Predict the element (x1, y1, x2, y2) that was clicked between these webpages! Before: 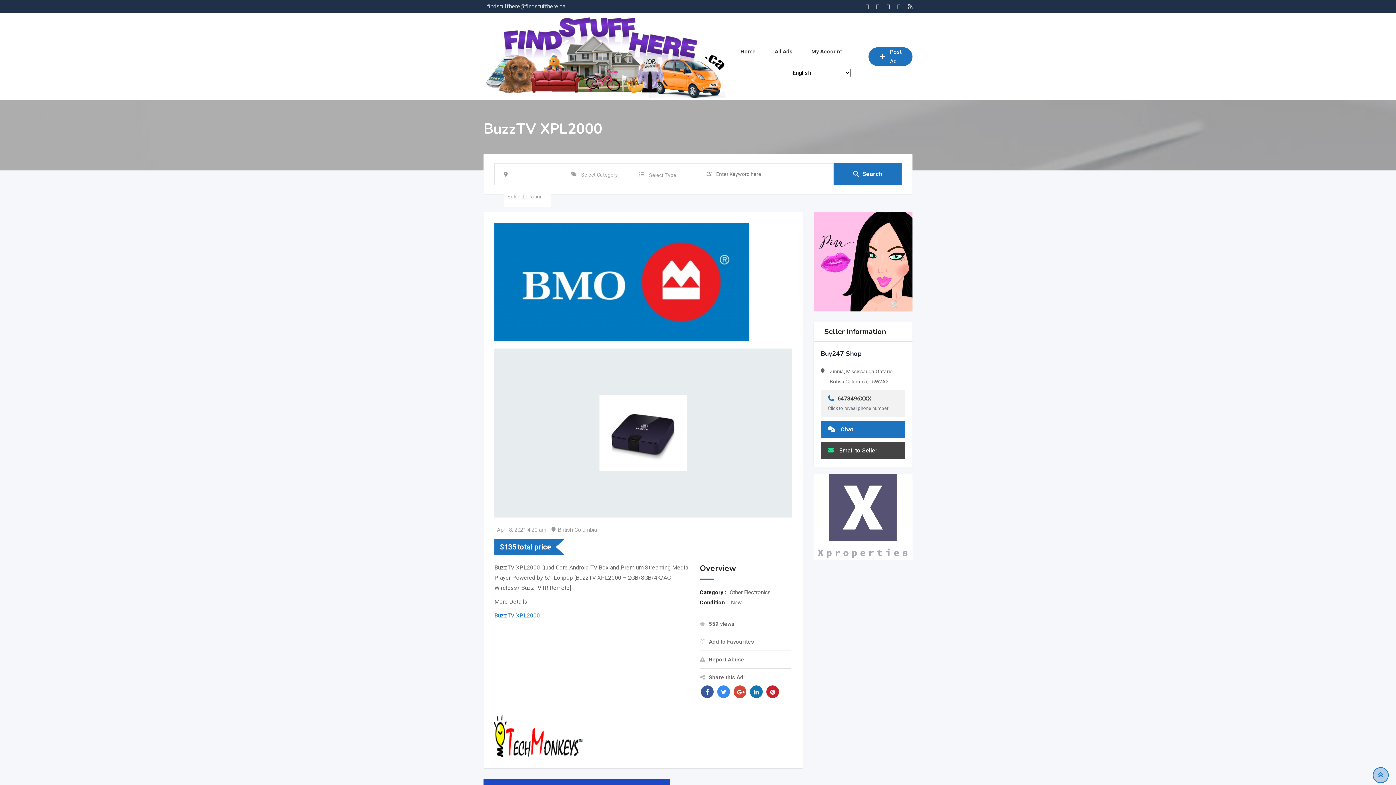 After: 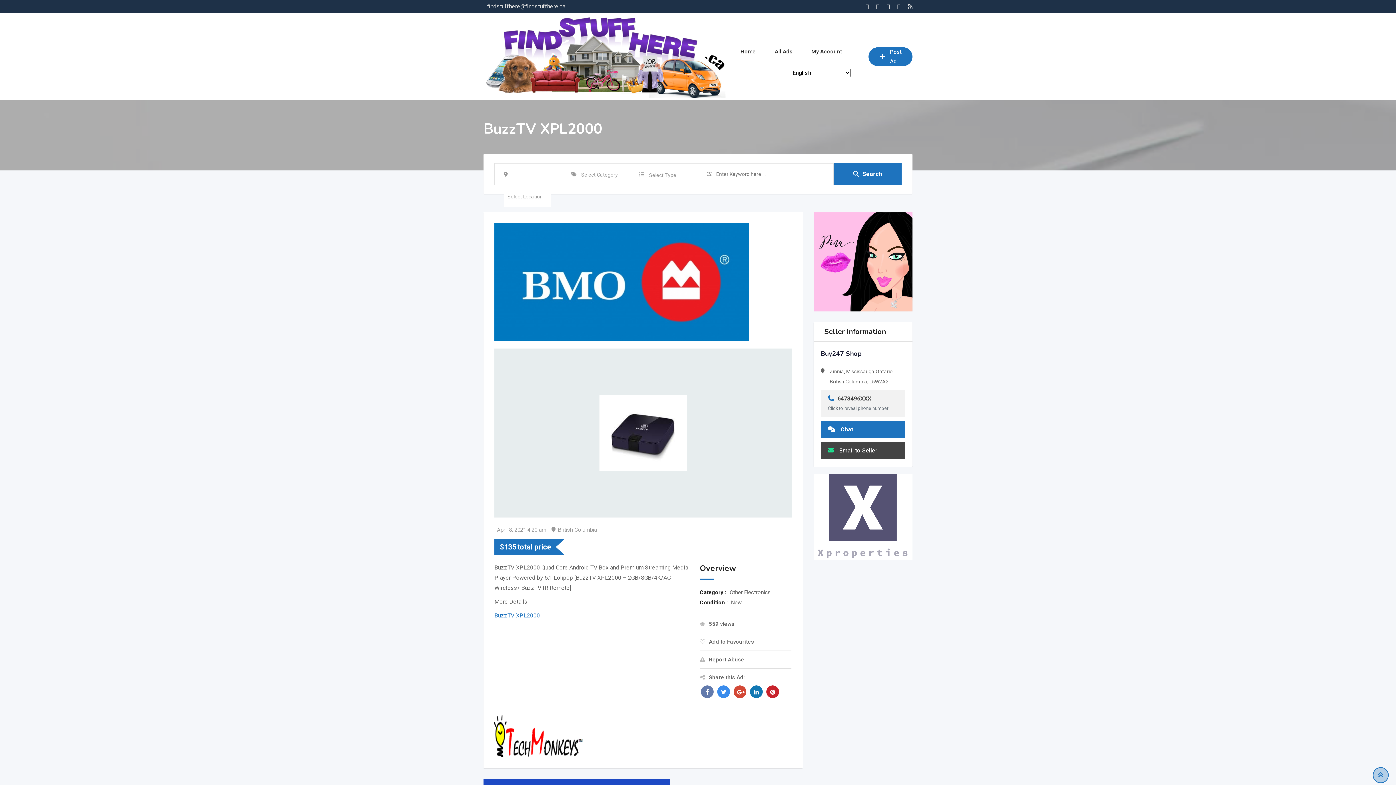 Action: bbox: (701, 685, 713, 698)